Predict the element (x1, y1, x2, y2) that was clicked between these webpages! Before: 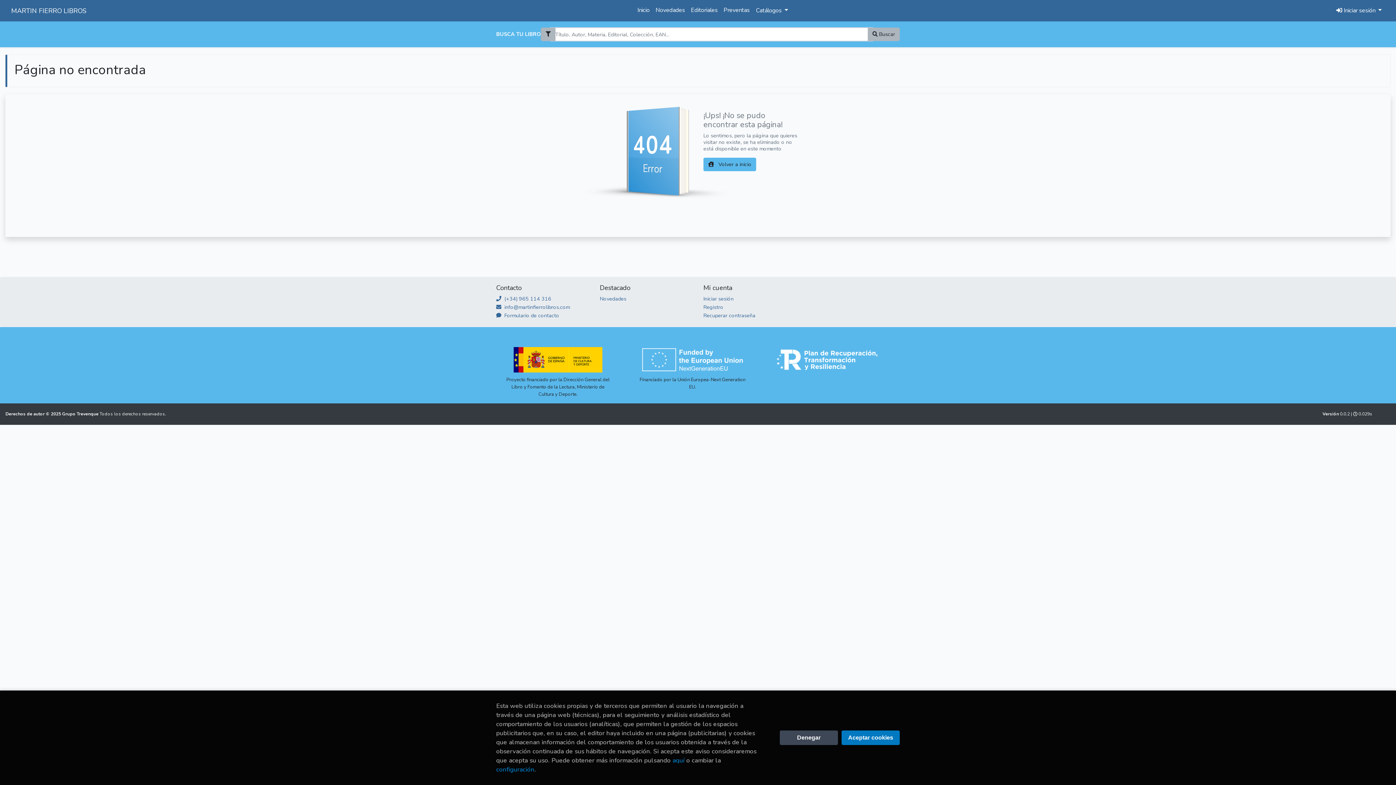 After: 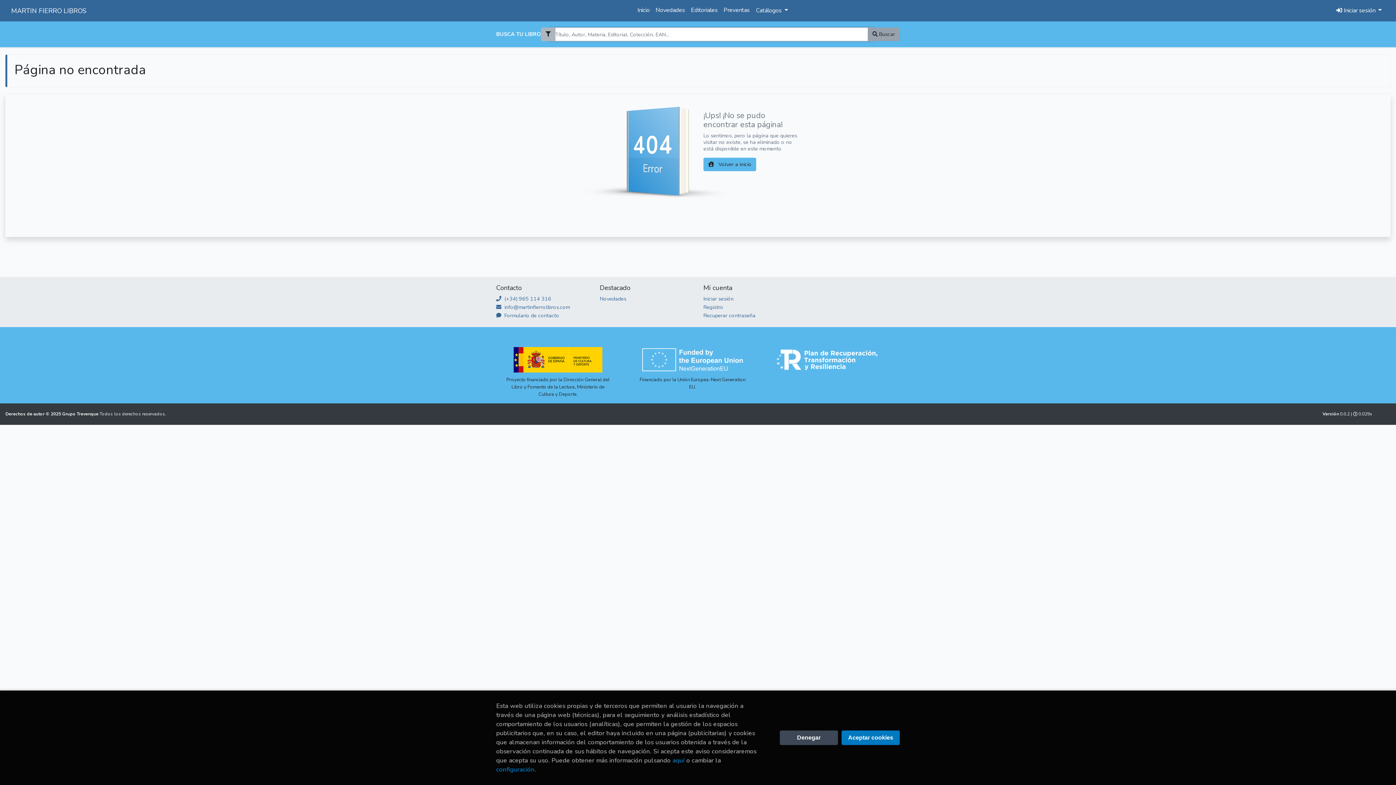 Action: bbox: (867, 27, 900, 41) label: Buscar